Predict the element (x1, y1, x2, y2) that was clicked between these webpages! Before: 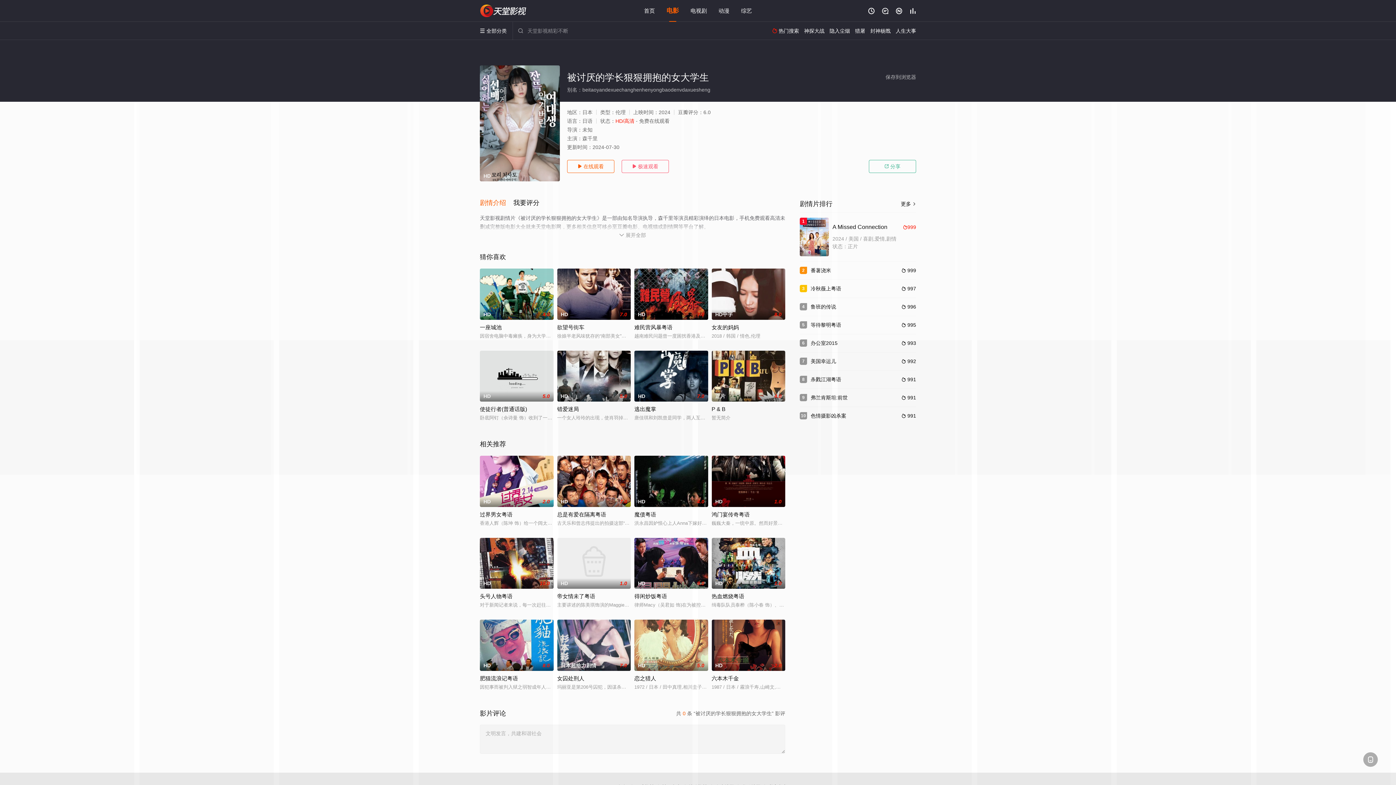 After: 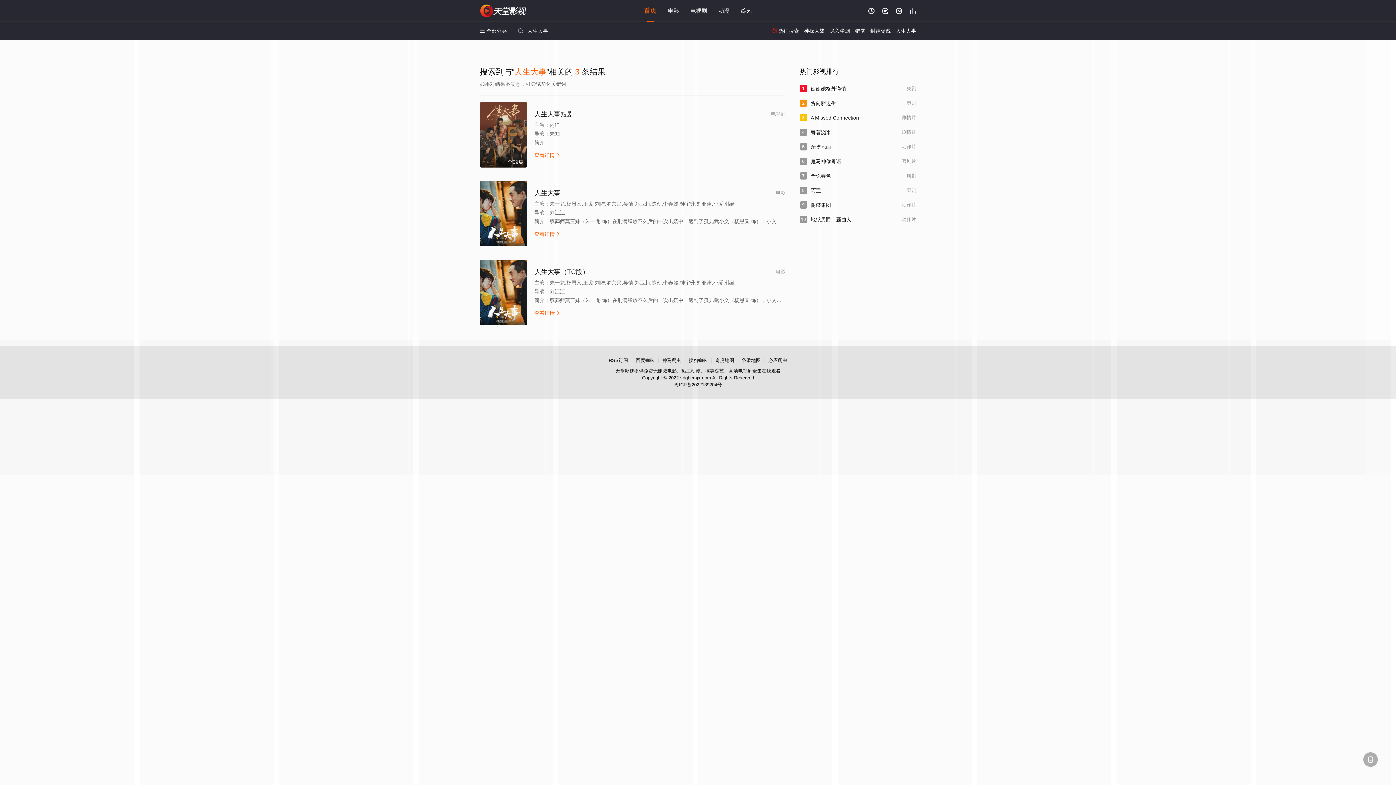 Action: label: 人生大事 bbox: (896, 28, 916, 33)